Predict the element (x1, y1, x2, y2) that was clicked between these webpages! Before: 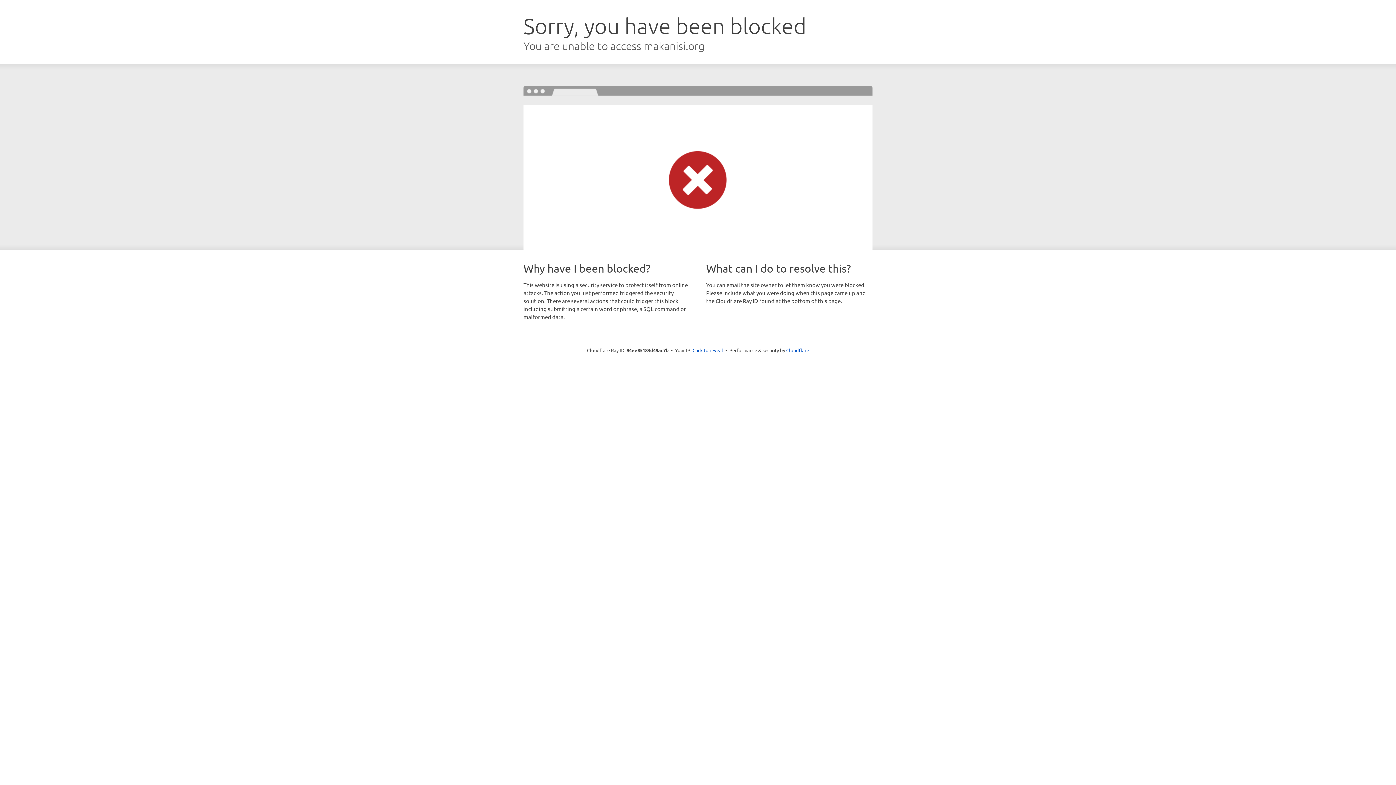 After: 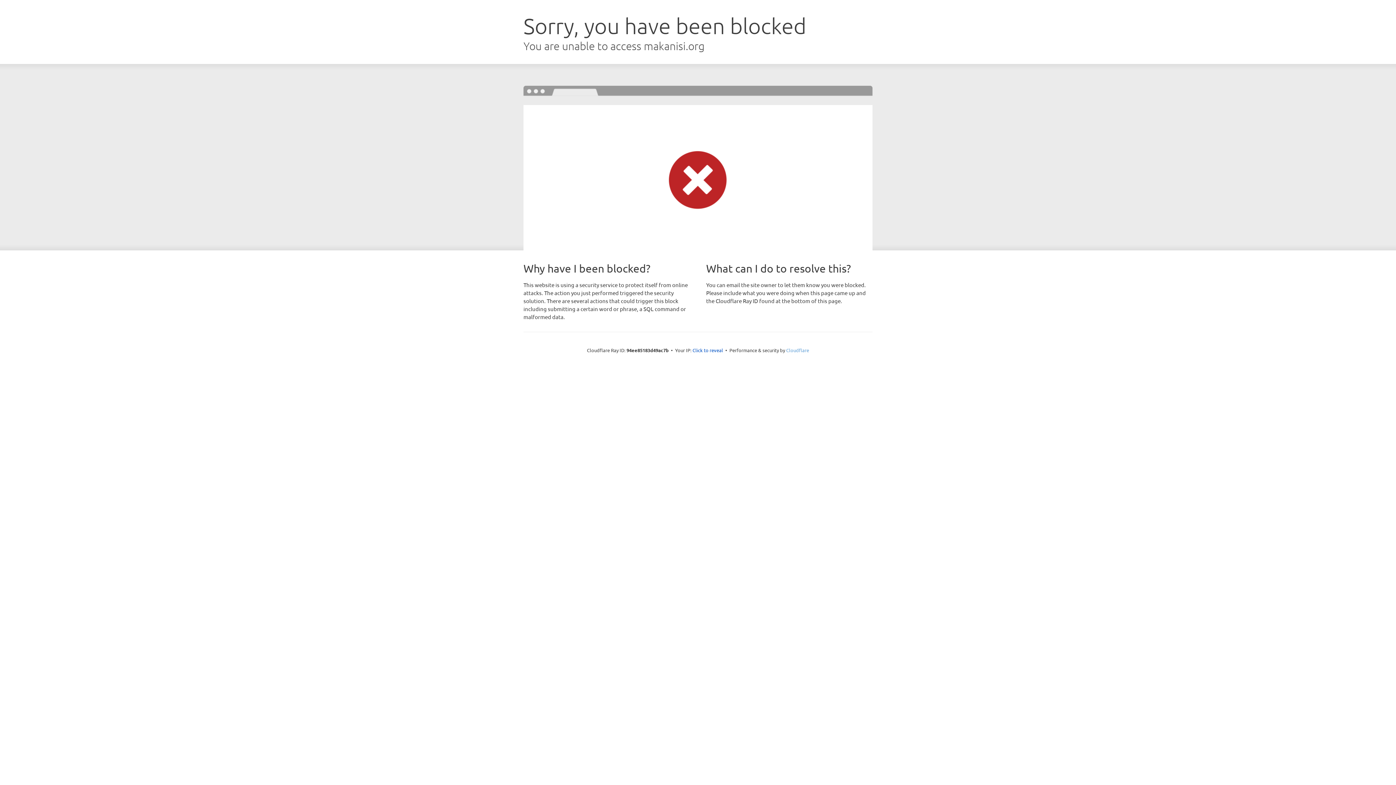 Action: bbox: (786, 347, 809, 353) label: Cloudflare